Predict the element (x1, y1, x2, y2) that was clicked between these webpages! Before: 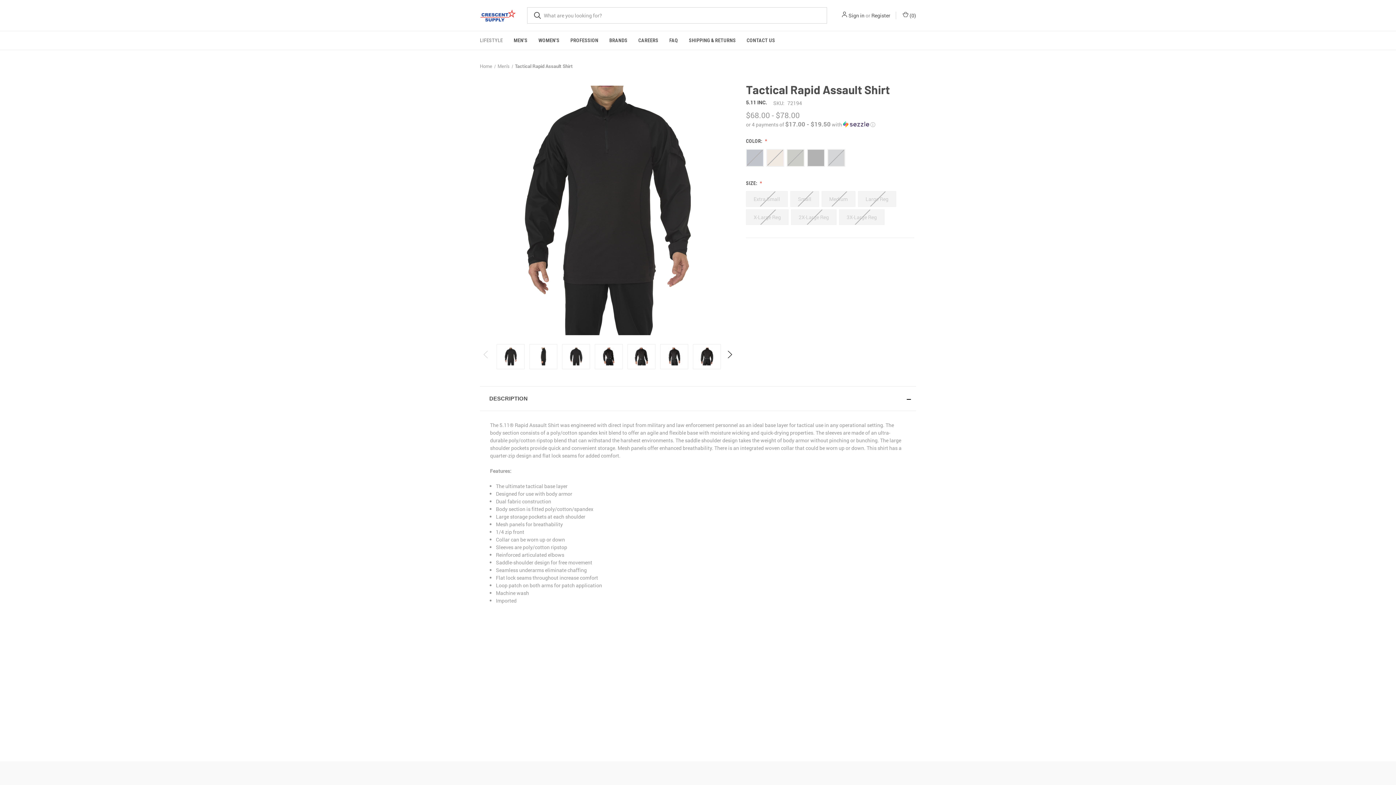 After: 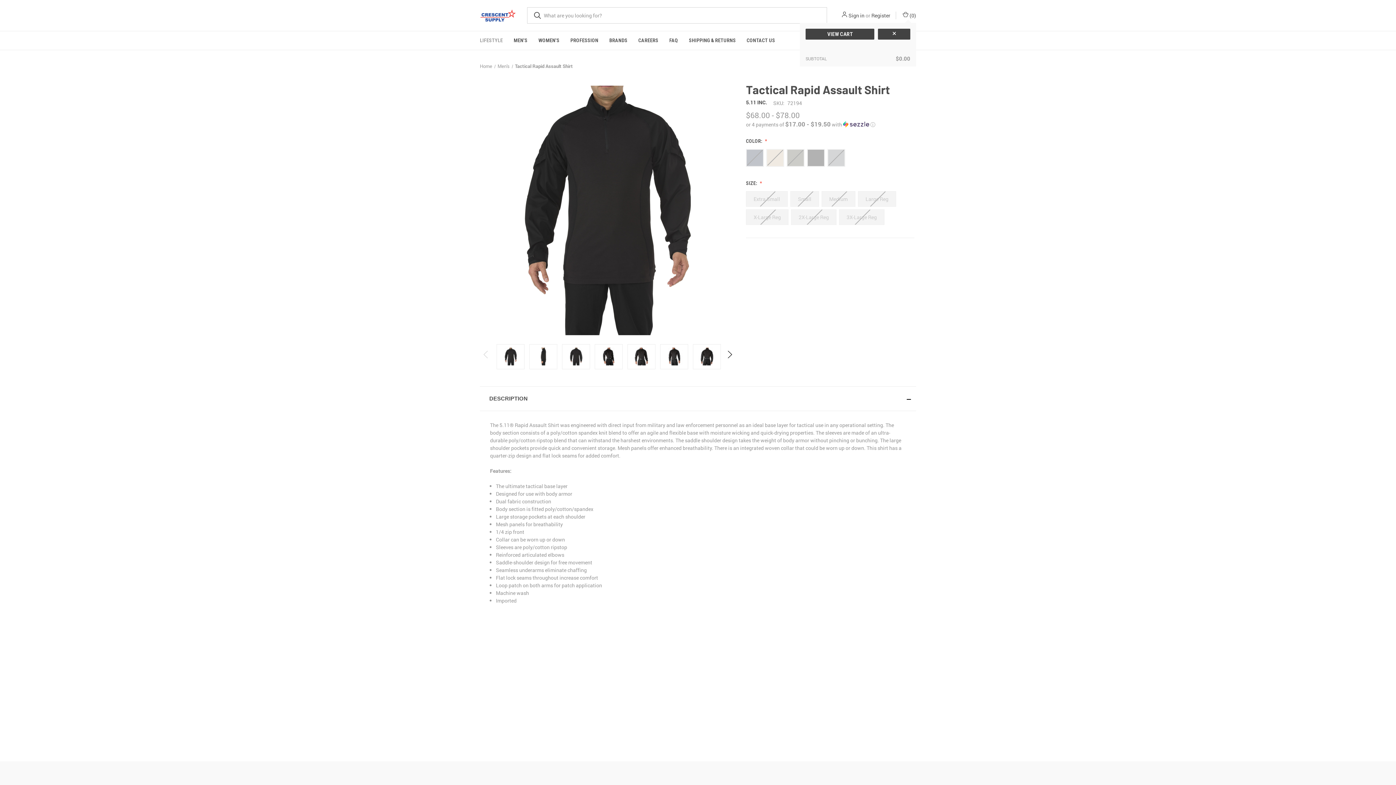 Action: label: Cart with 0 items bbox: (901, 11, 916, 19)